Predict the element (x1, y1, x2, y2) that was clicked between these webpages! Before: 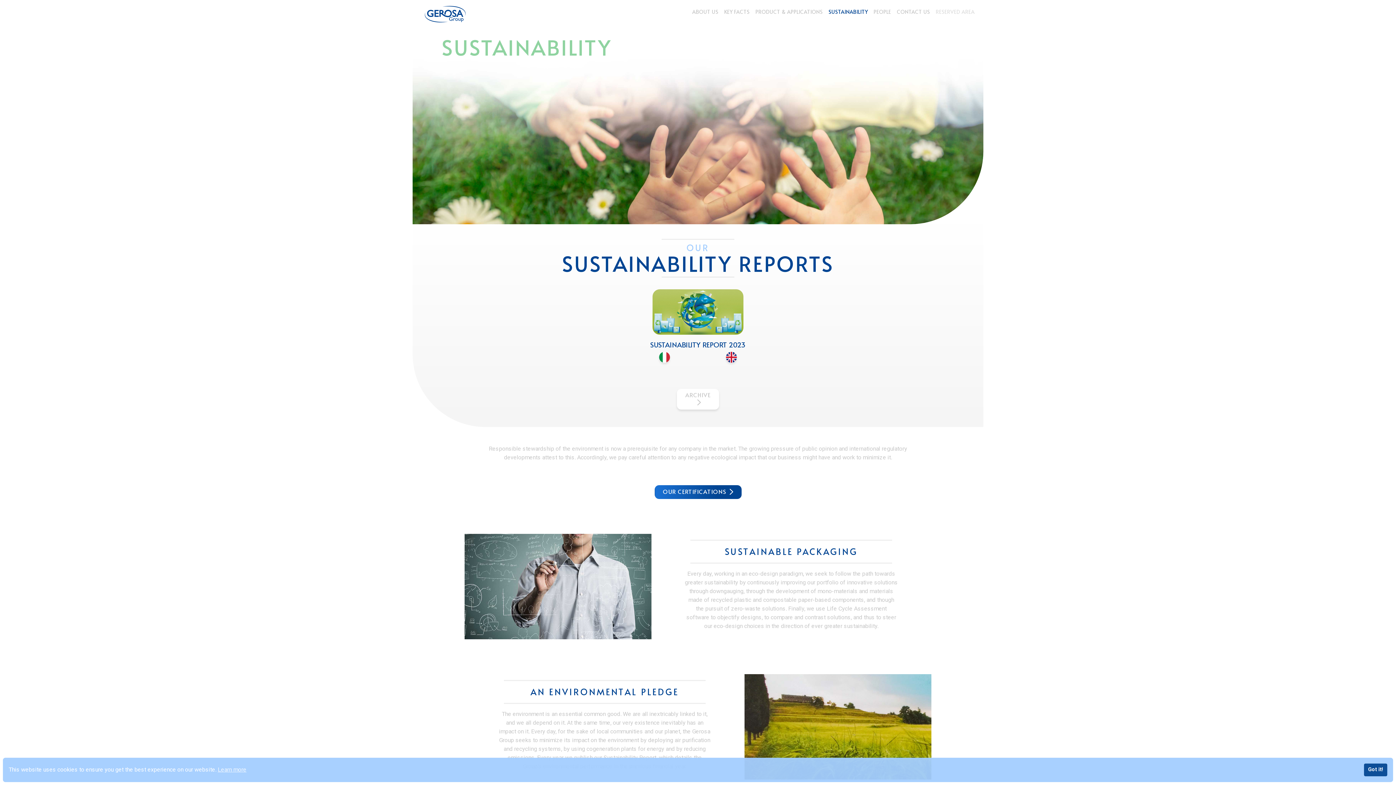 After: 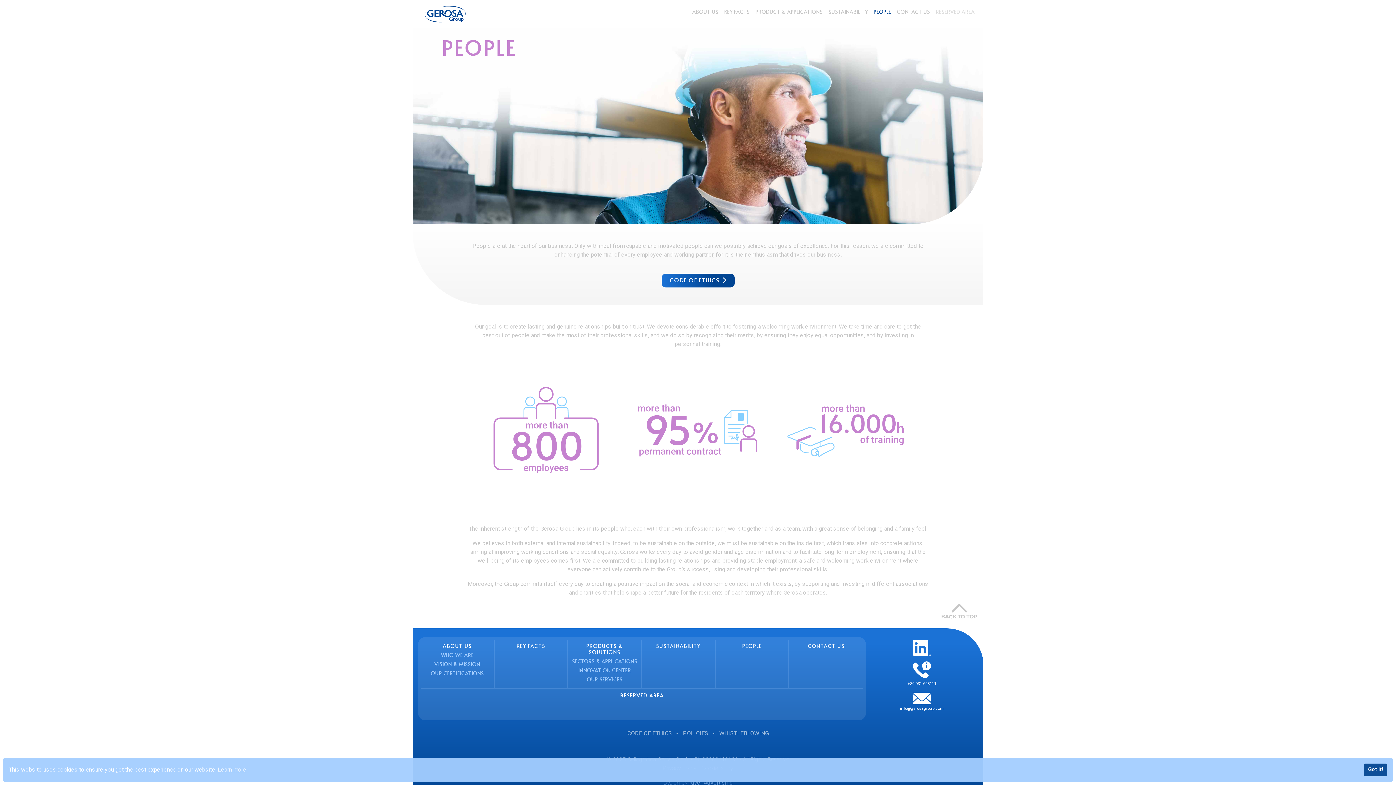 Action: label: PEOPLE bbox: (873, 8, 891, 14)